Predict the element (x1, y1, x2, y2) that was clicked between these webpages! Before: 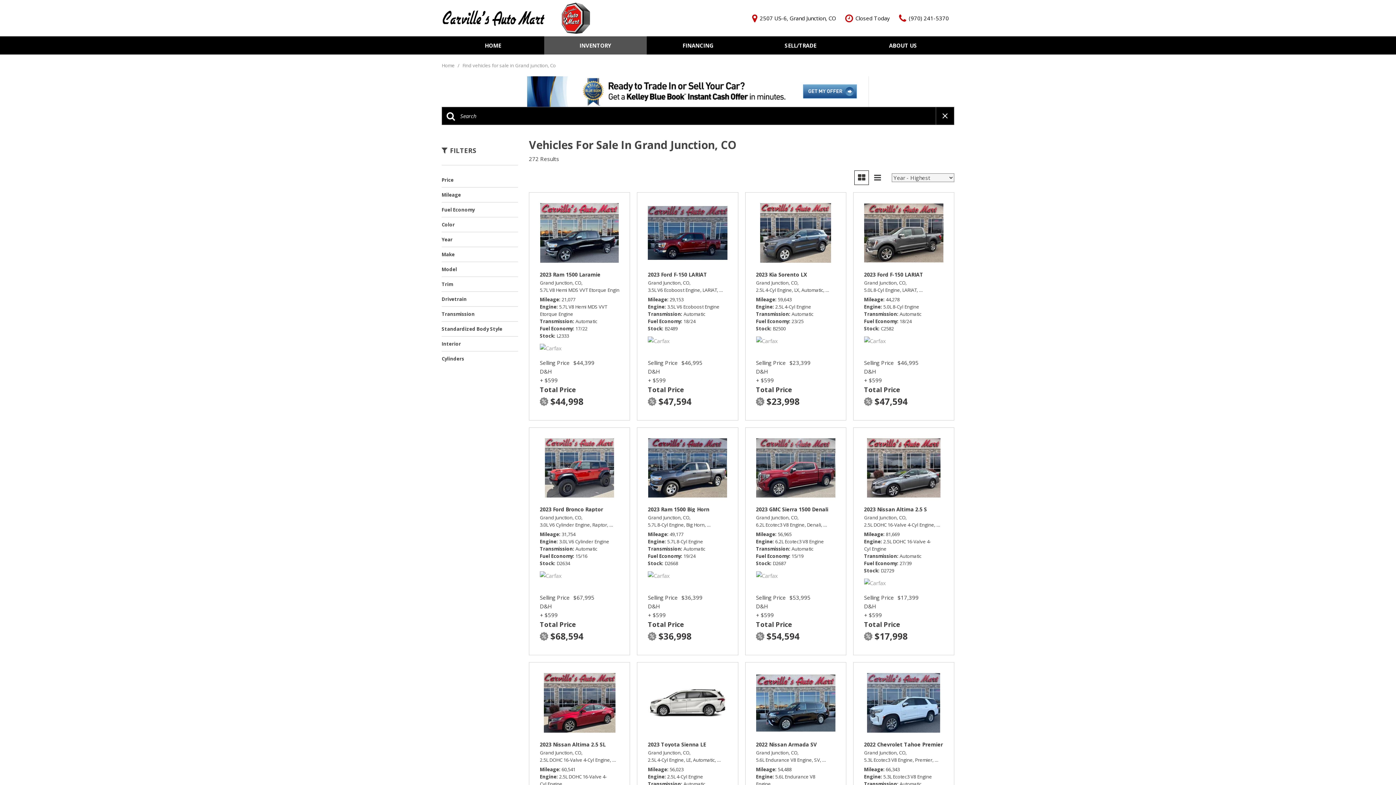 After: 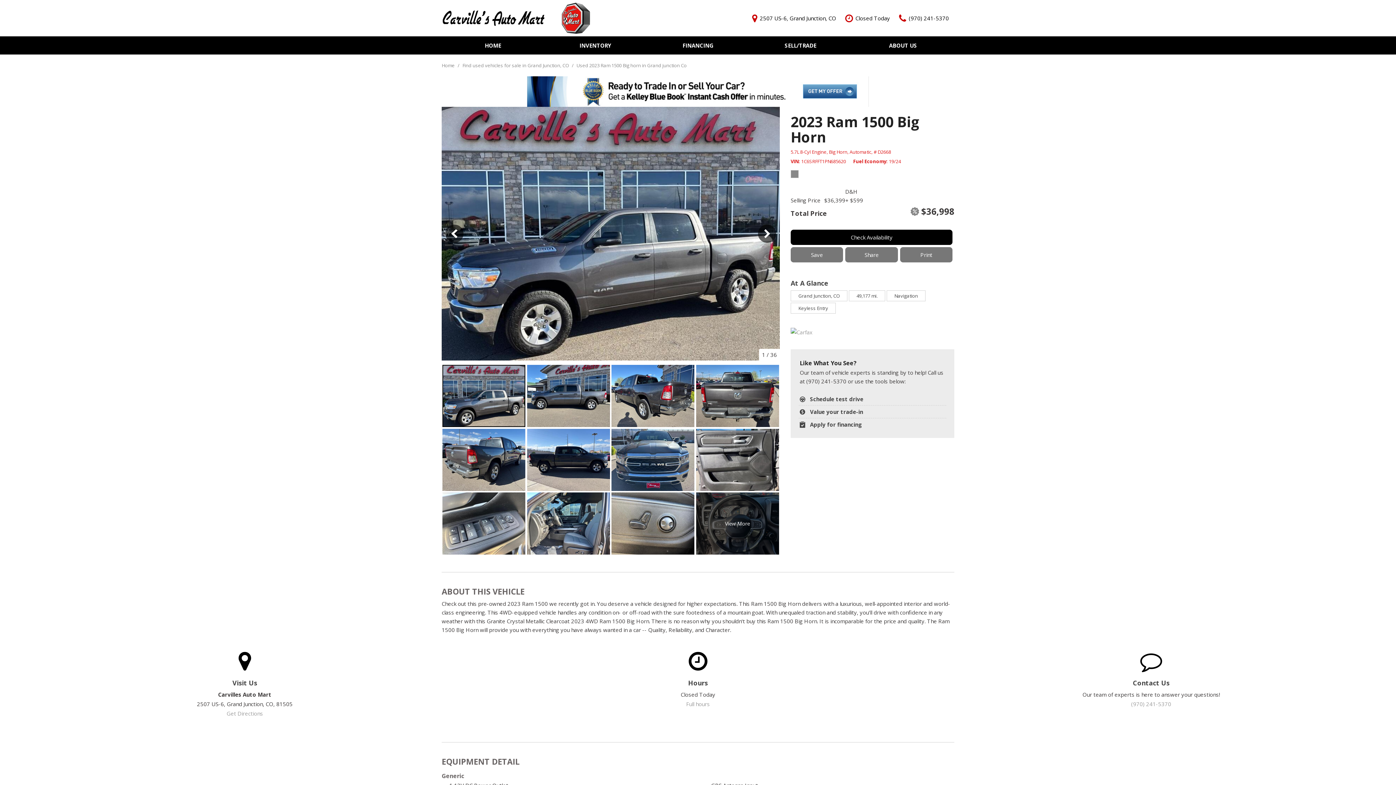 Action: bbox: (648, 503, 727, 567) label: 2023 Ram 1500 Big Horn
Grand Junction, CO,
5.7L 8-Cyl Engine, Big Horn, Automatic, Four Wheel Drive, 19/24 mpg
Mileage 49,177
Engine 5.7L 8-Cyl Engine
Transmission Automatic
Fuel Economy 19/24
Stock D2668